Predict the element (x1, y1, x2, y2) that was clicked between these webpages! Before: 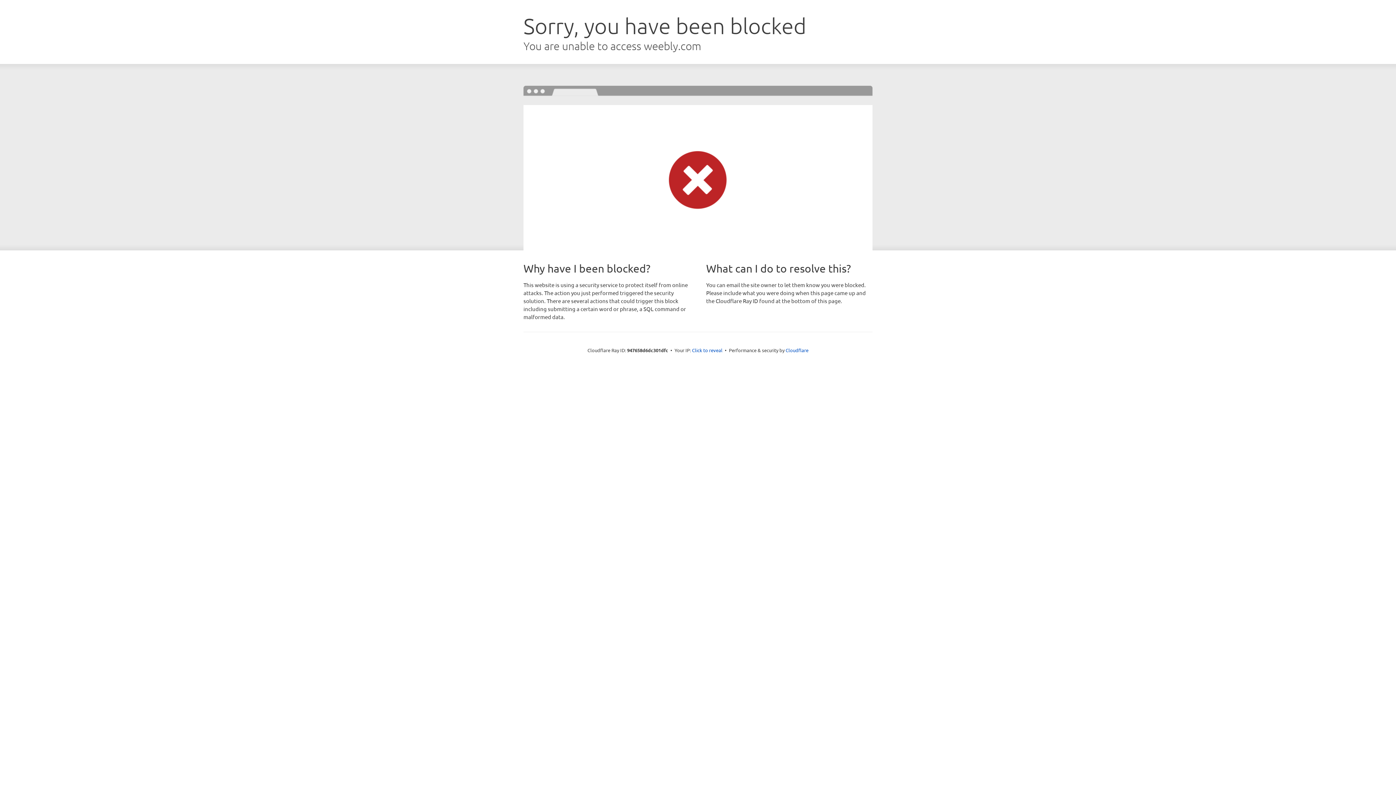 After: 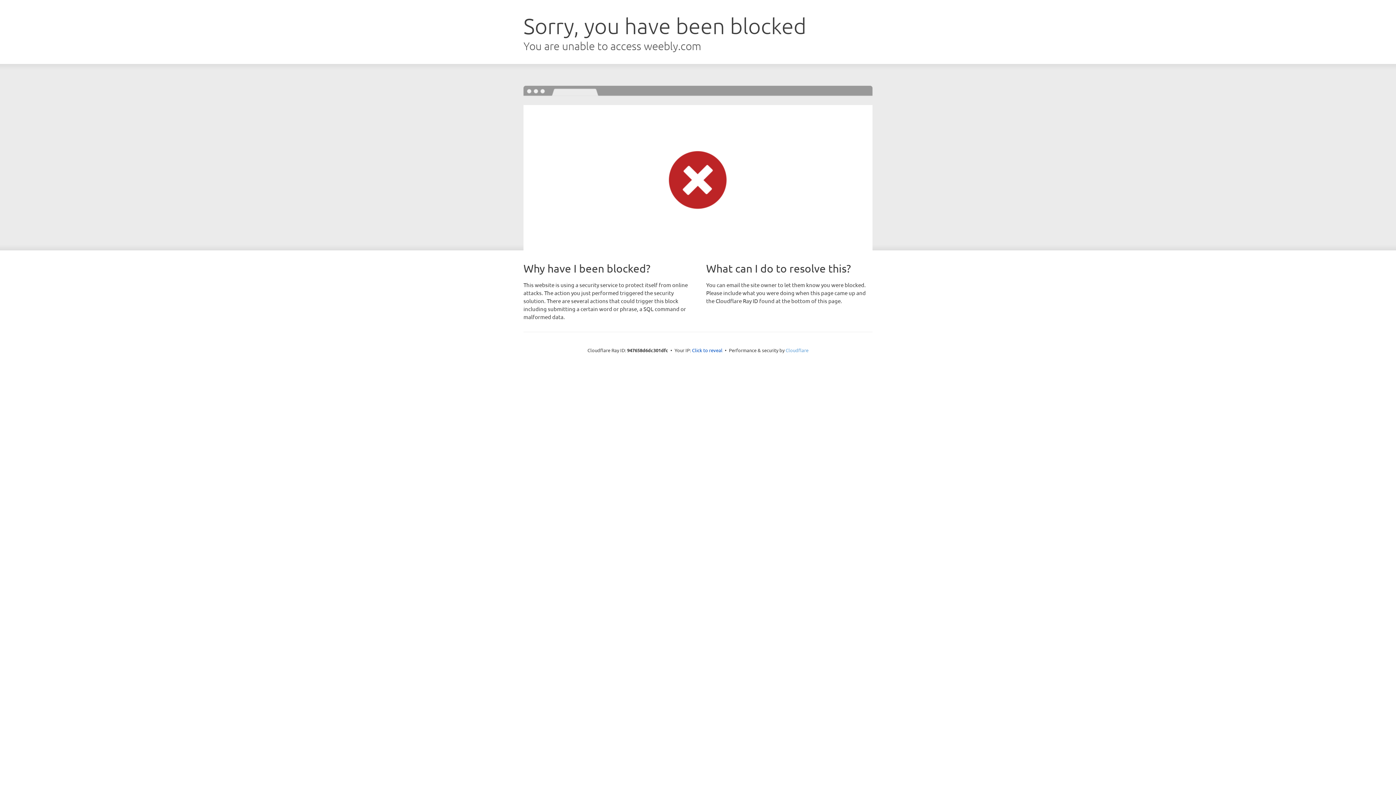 Action: label: Cloudflare bbox: (785, 347, 808, 353)